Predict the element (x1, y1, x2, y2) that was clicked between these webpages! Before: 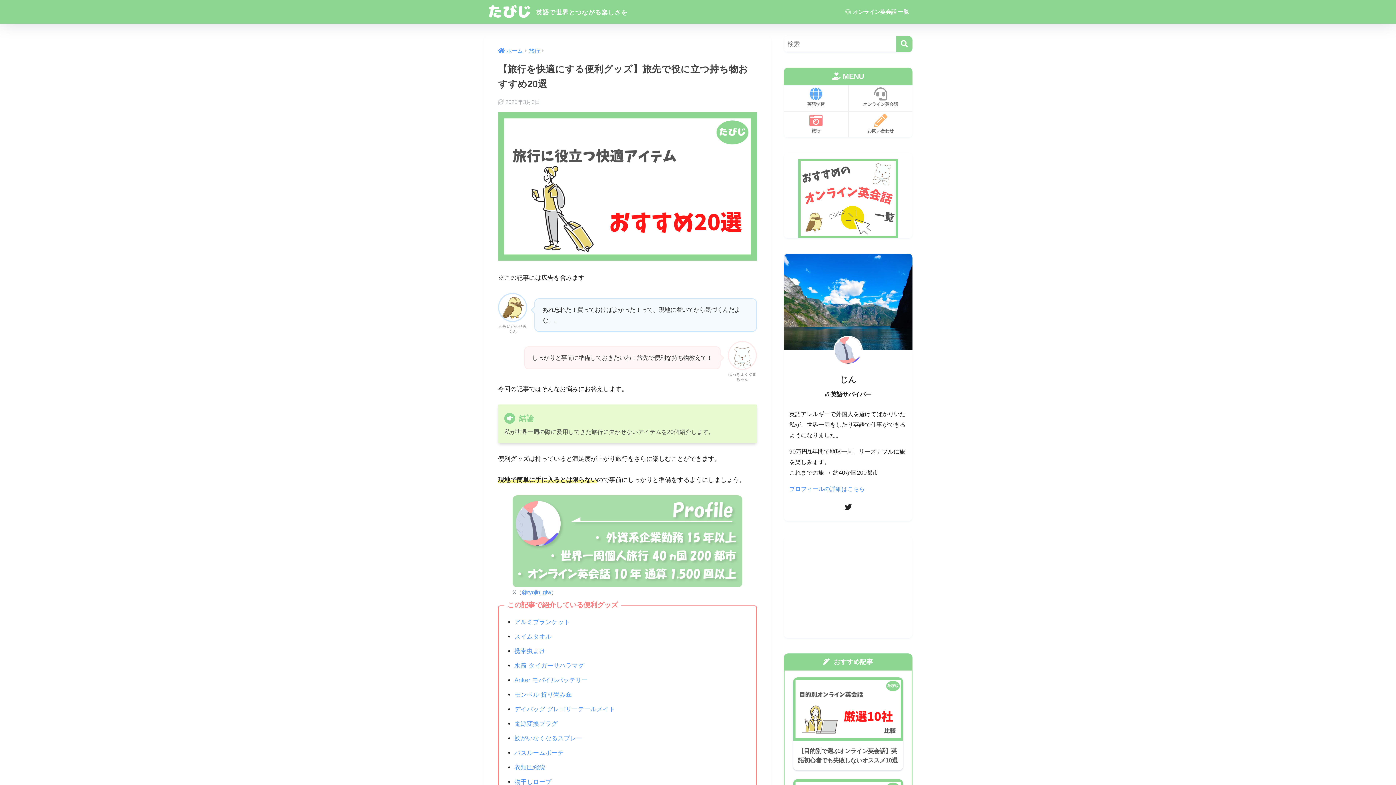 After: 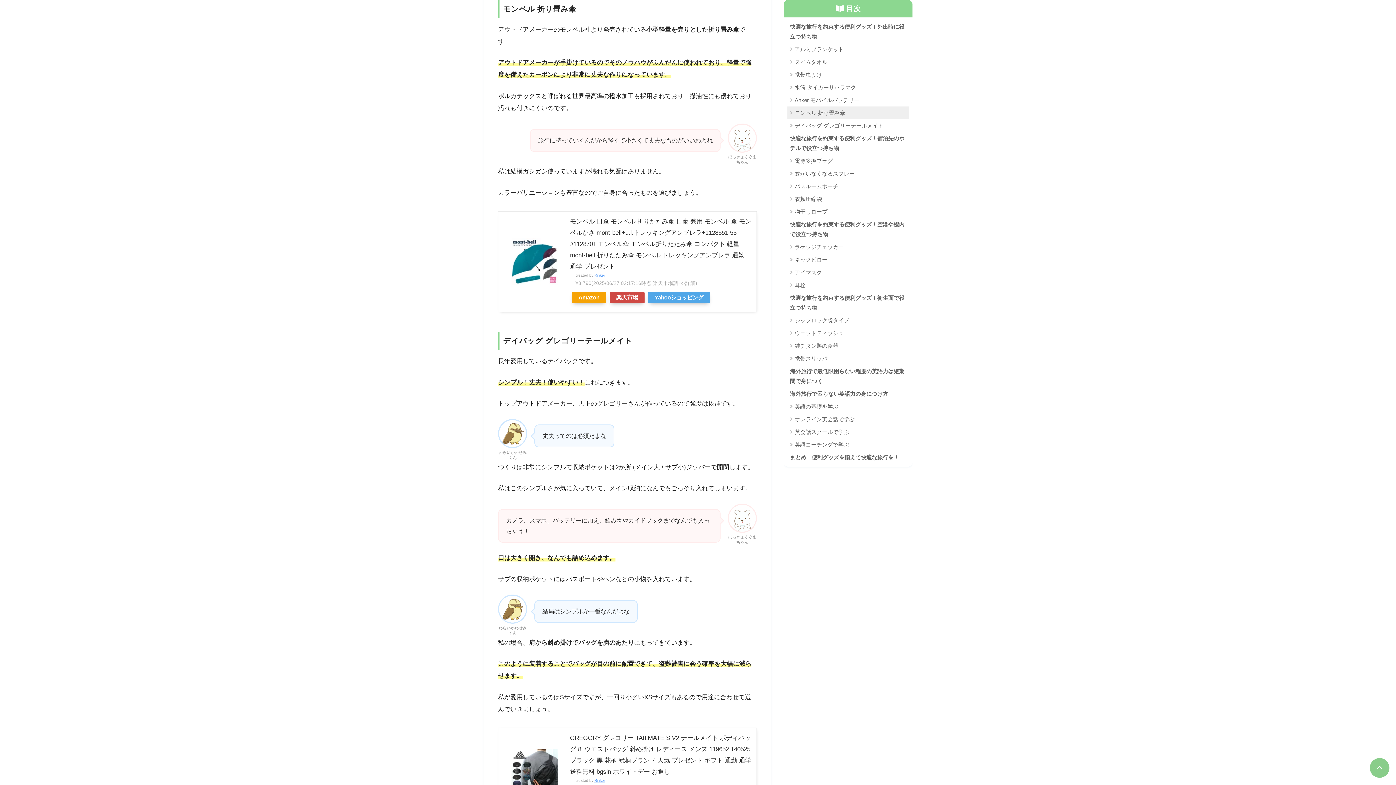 Action: bbox: (514, 691, 572, 698) label: モンベル 折り畳み傘